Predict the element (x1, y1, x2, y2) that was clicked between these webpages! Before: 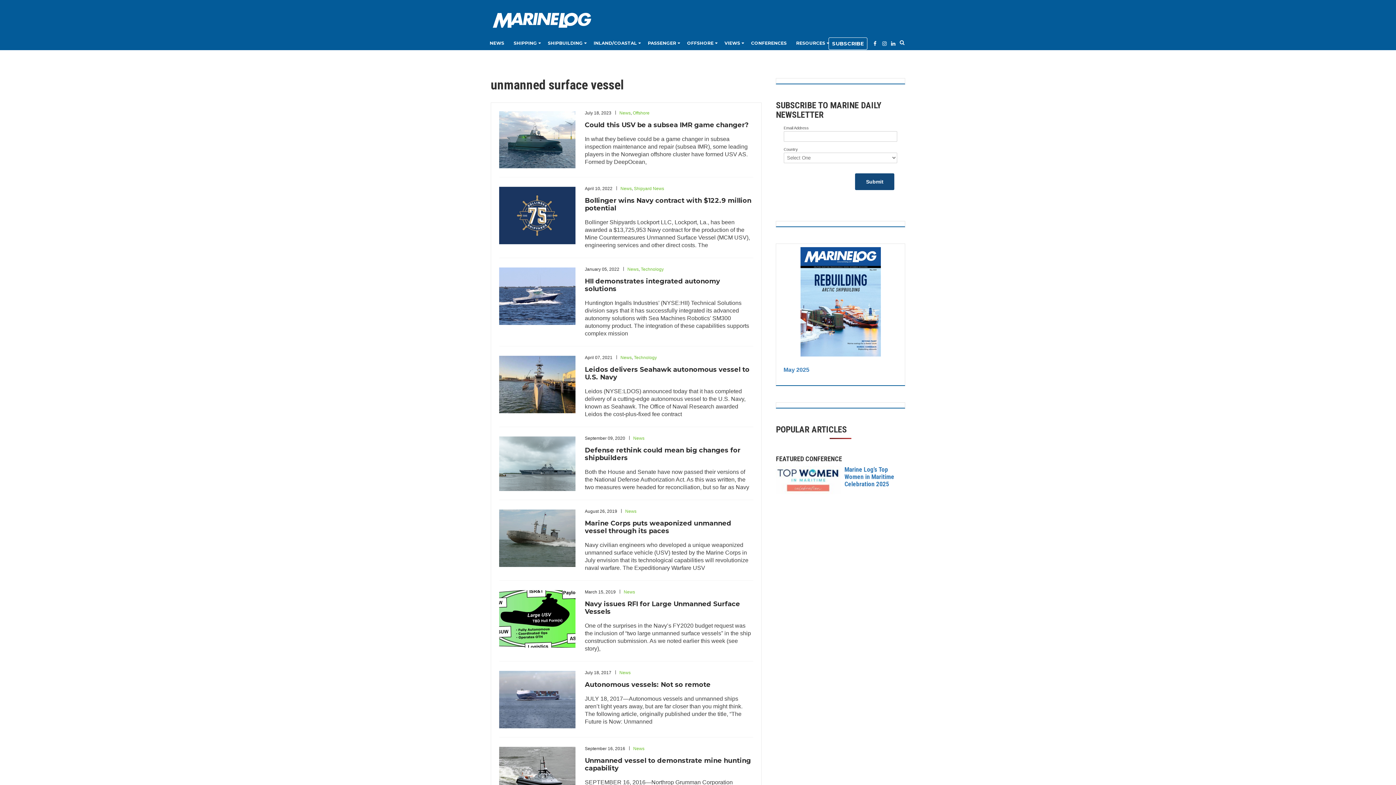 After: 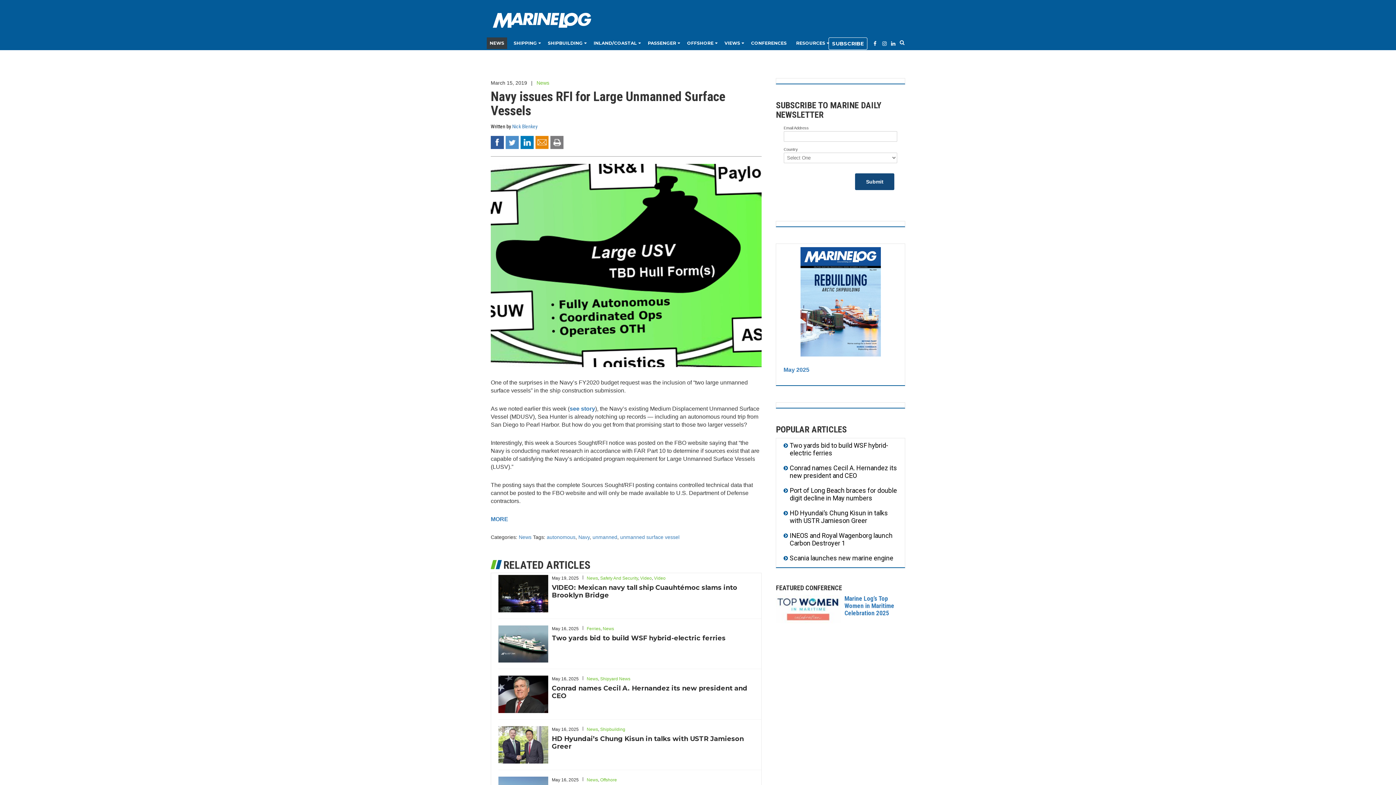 Action: bbox: (499, 590, 575, 647)